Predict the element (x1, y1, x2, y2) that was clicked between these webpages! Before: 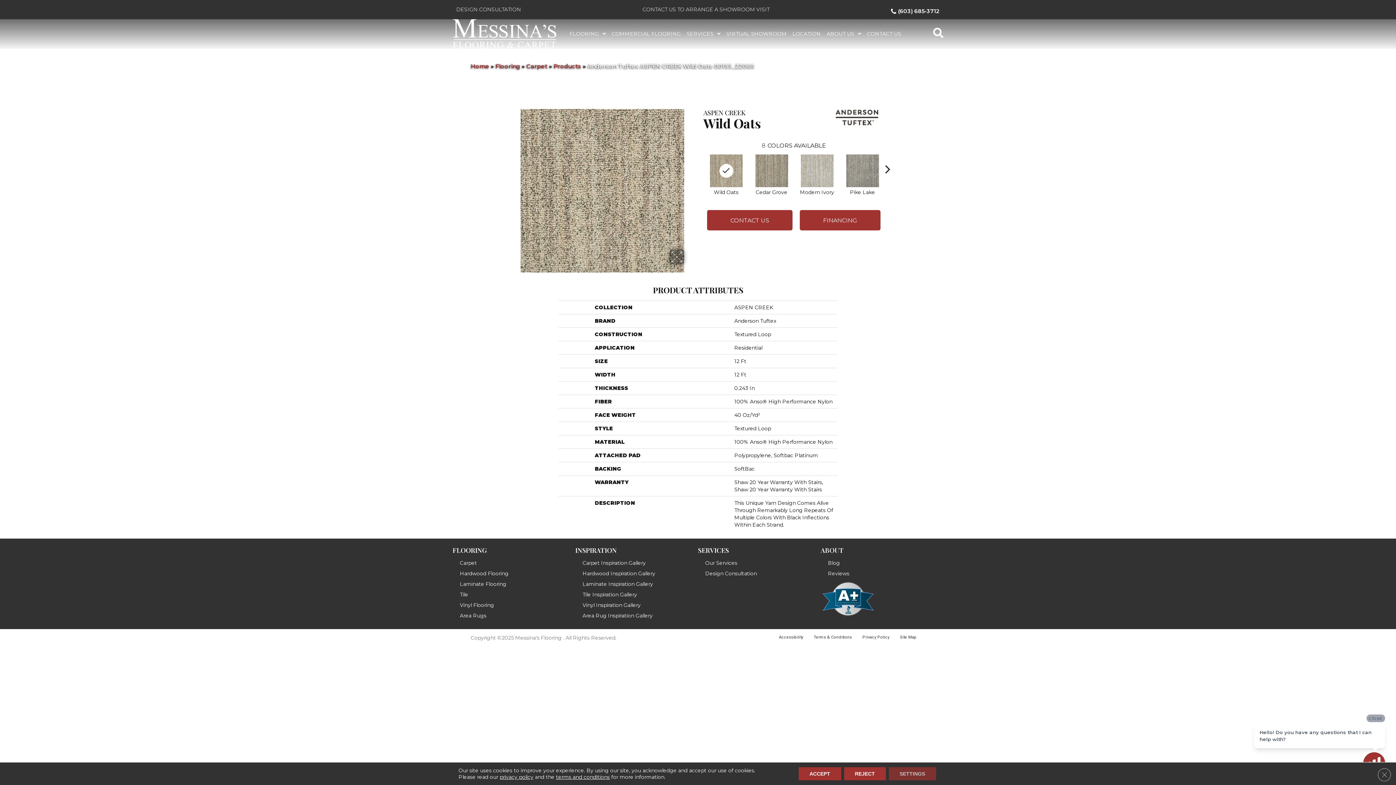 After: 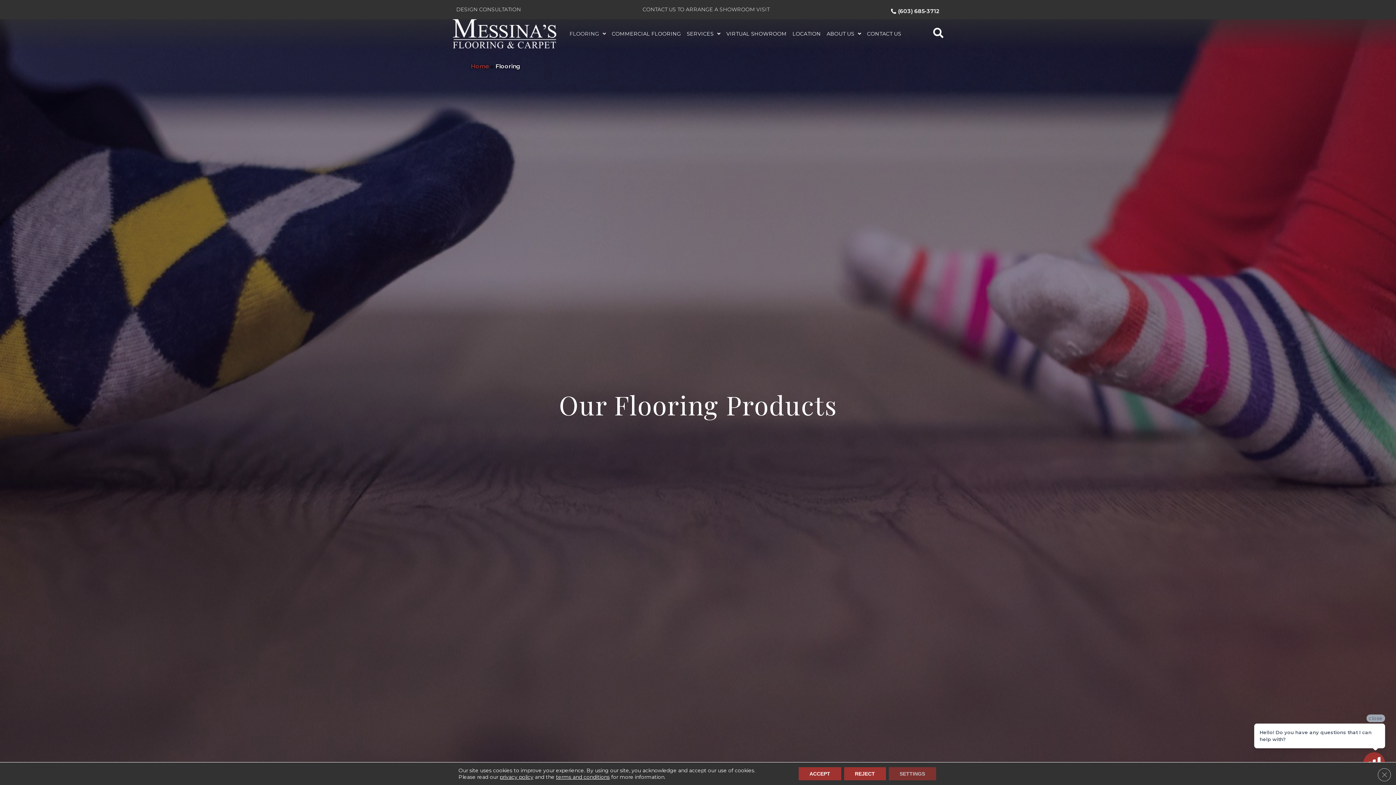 Action: bbox: (566, 29, 609, 38) label: FLOORING